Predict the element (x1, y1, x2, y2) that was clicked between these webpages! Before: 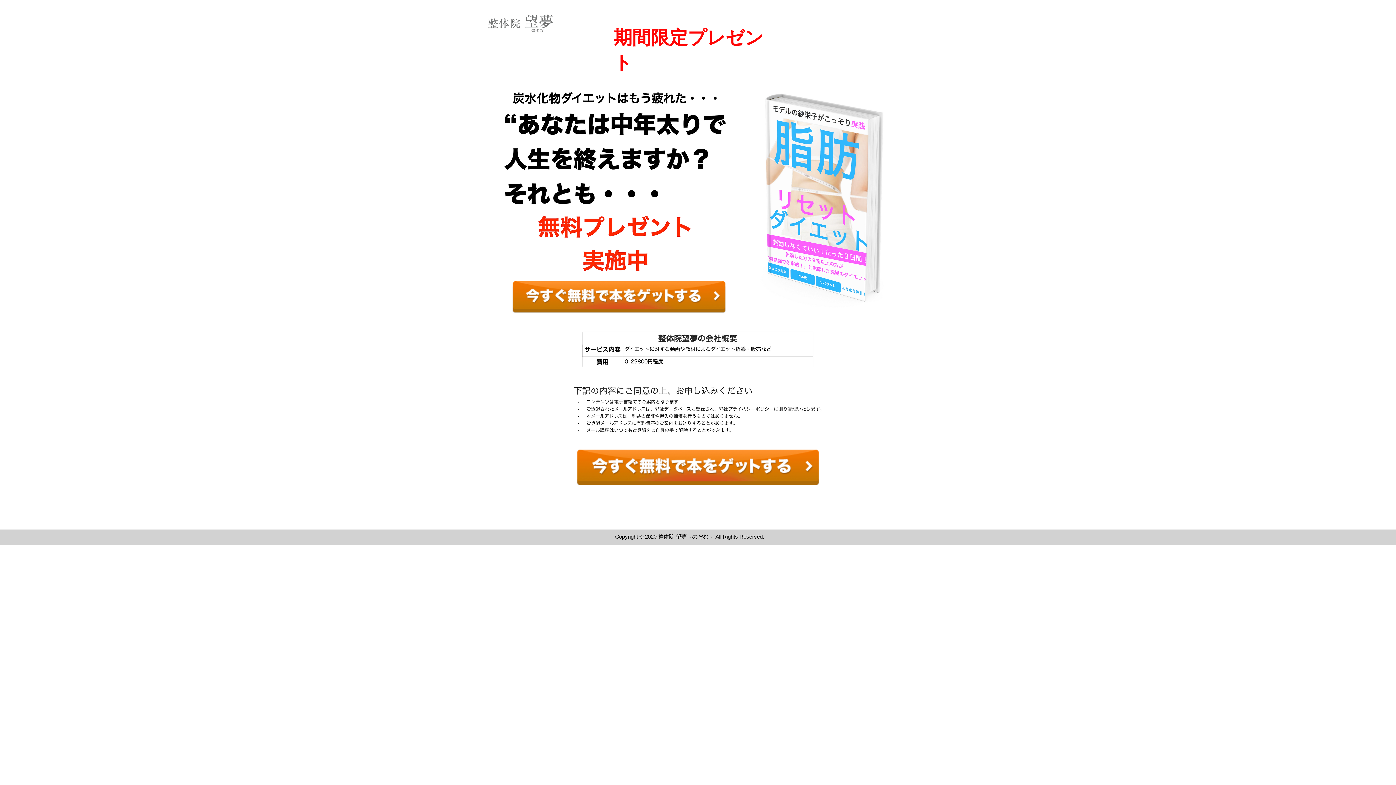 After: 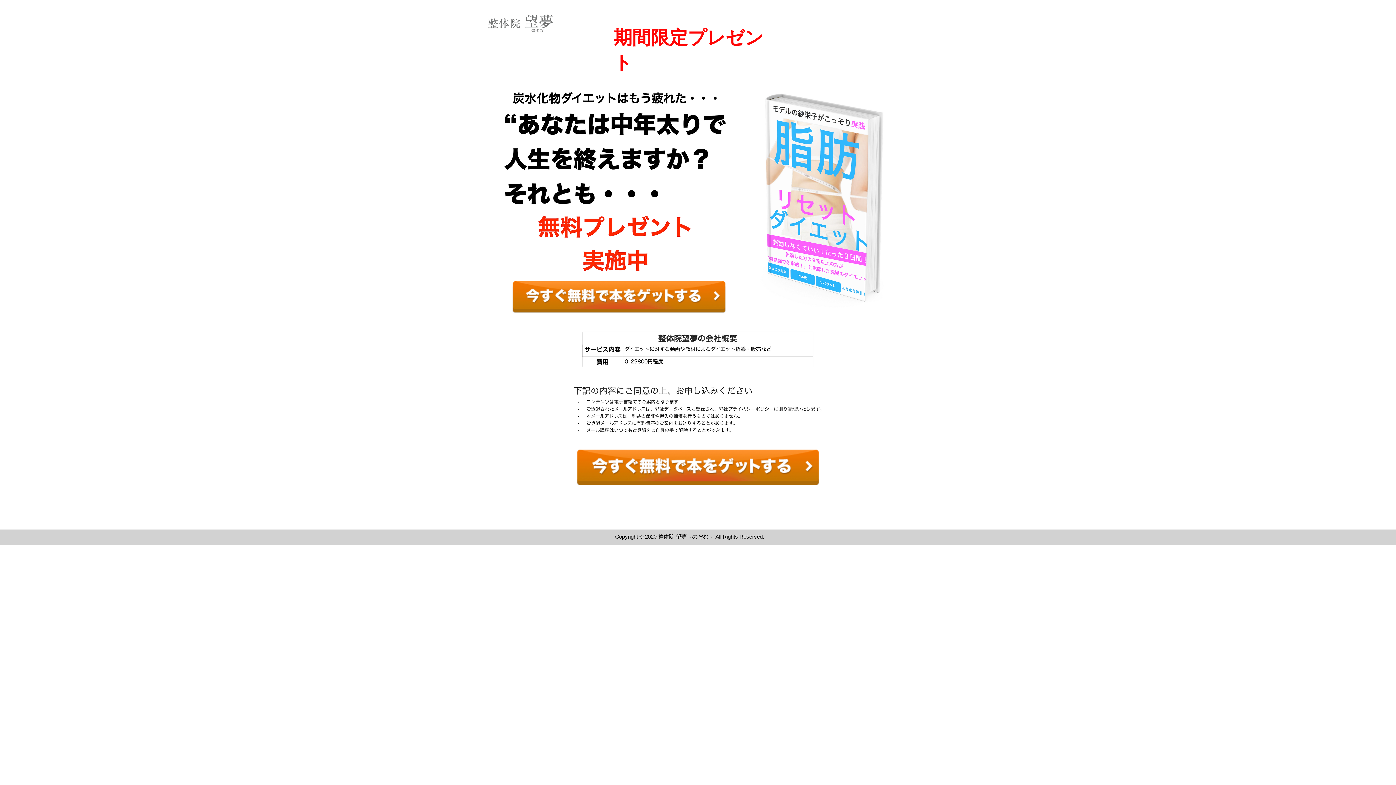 Action: bbox: (512, 281, 725, 313)